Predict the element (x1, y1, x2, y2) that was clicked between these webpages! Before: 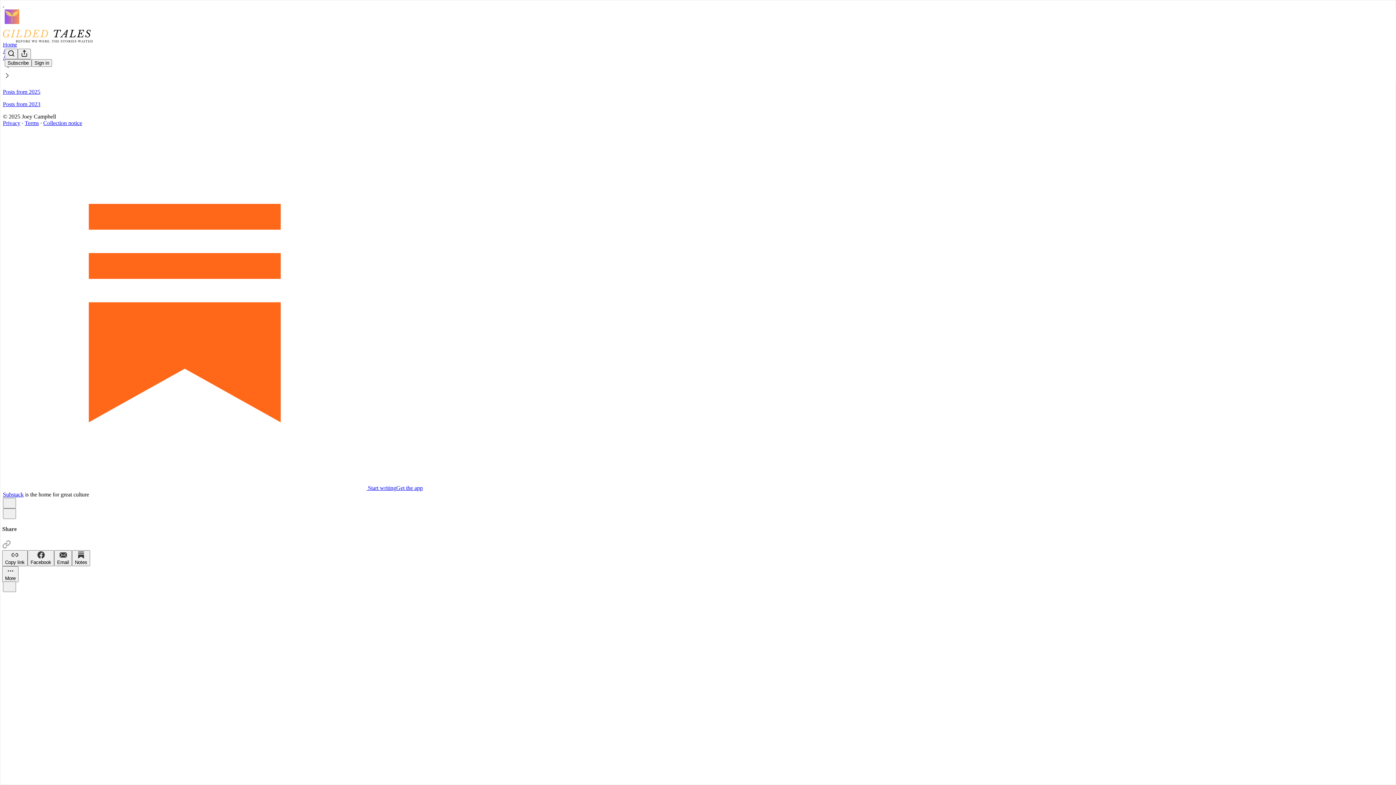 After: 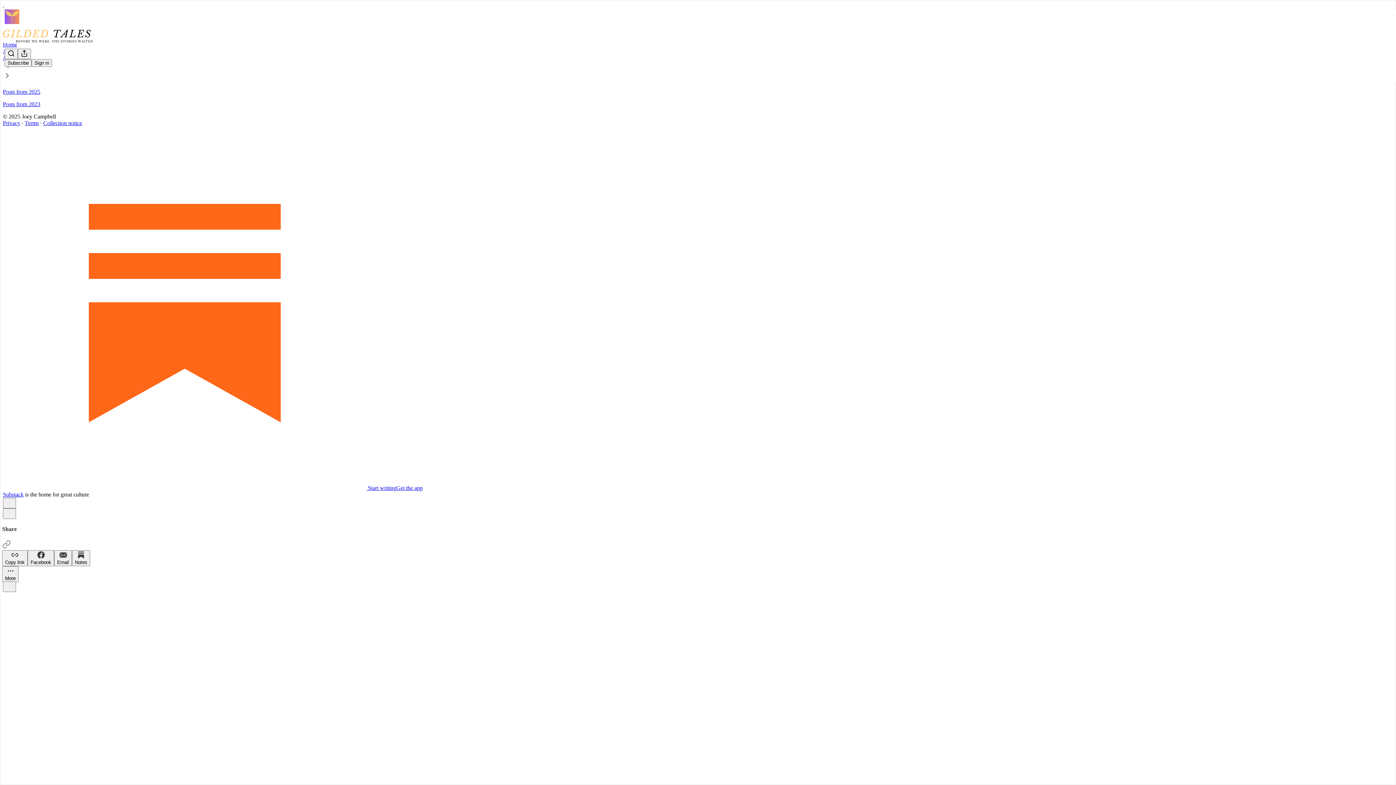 Action: label: Terms bbox: (24, 119, 38, 126)